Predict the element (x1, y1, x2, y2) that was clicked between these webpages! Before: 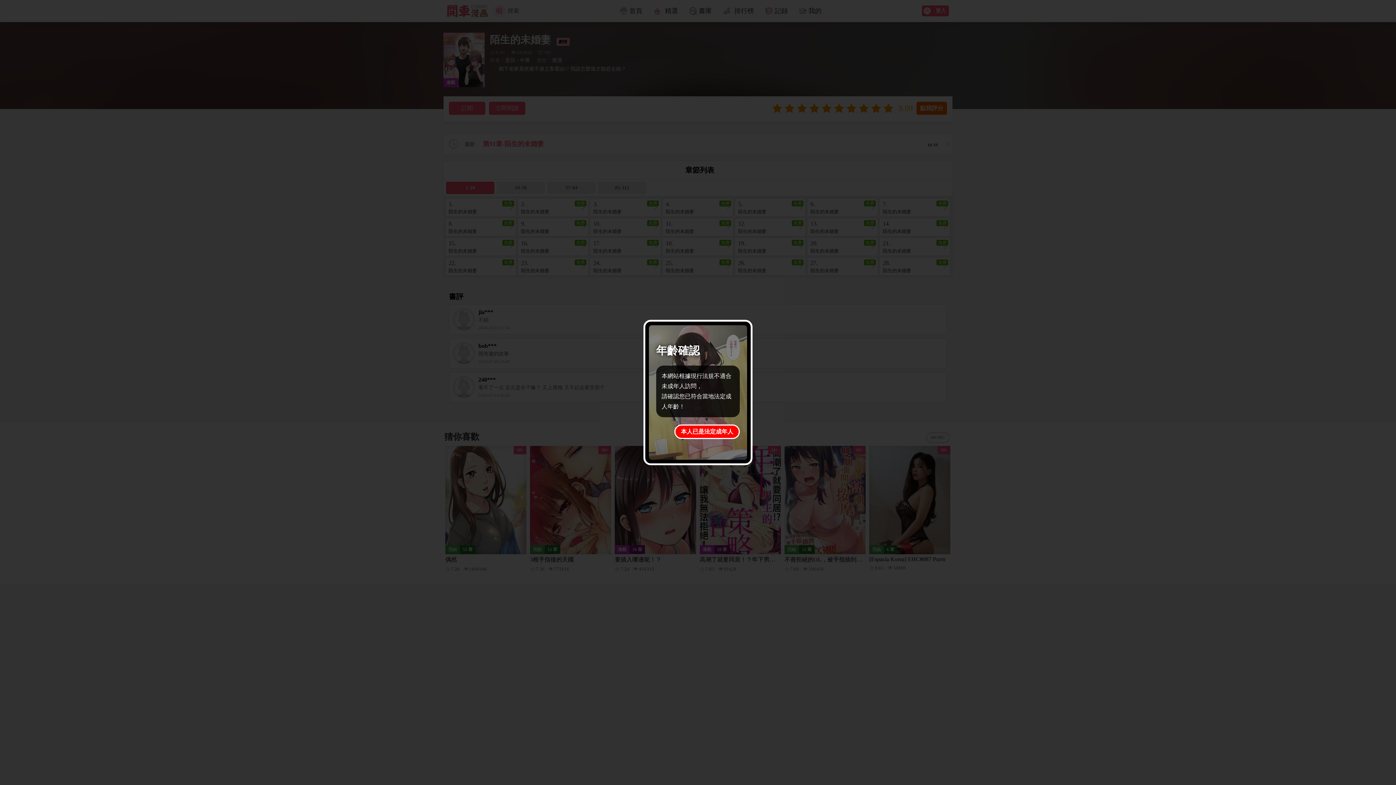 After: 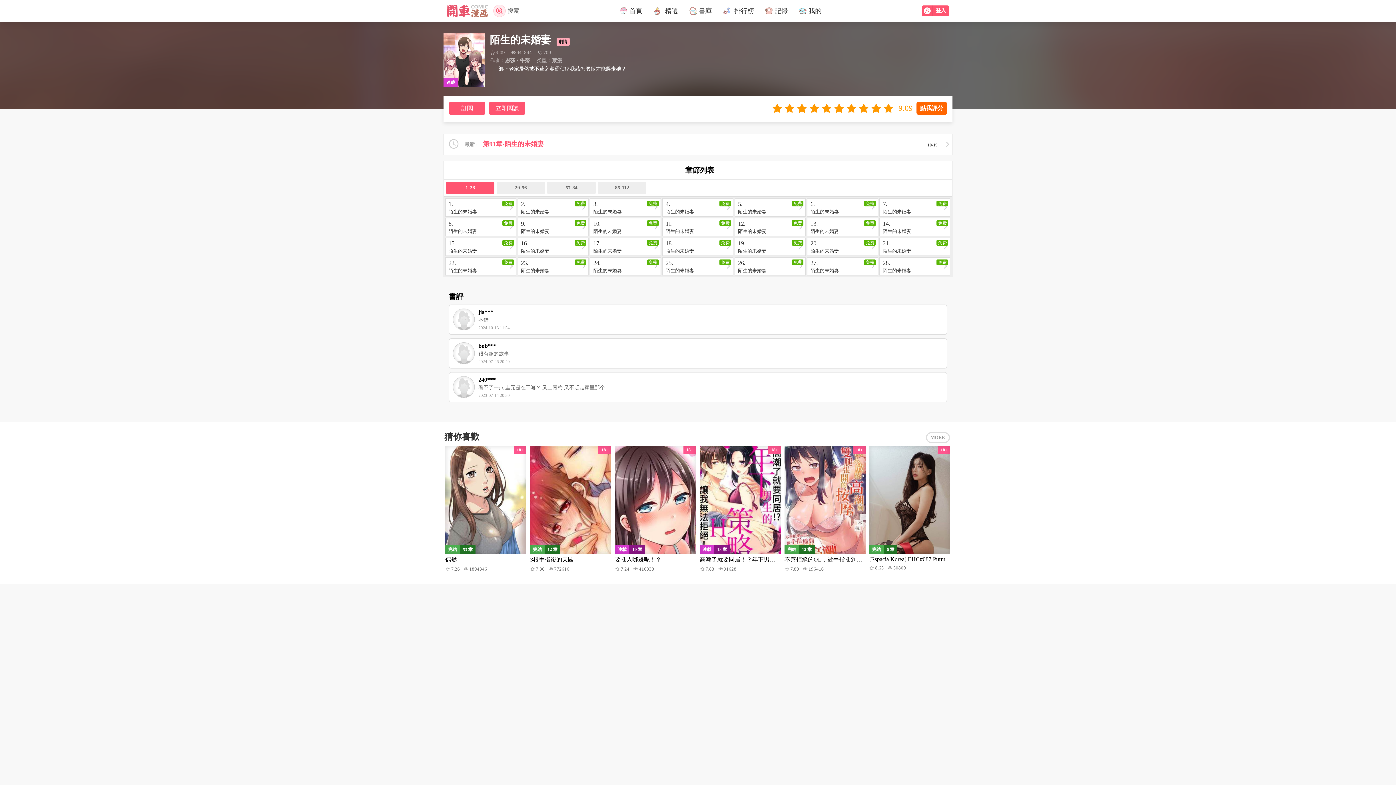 Action: bbox: (674, 424, 740, 439) label: 本人已是法定成年人